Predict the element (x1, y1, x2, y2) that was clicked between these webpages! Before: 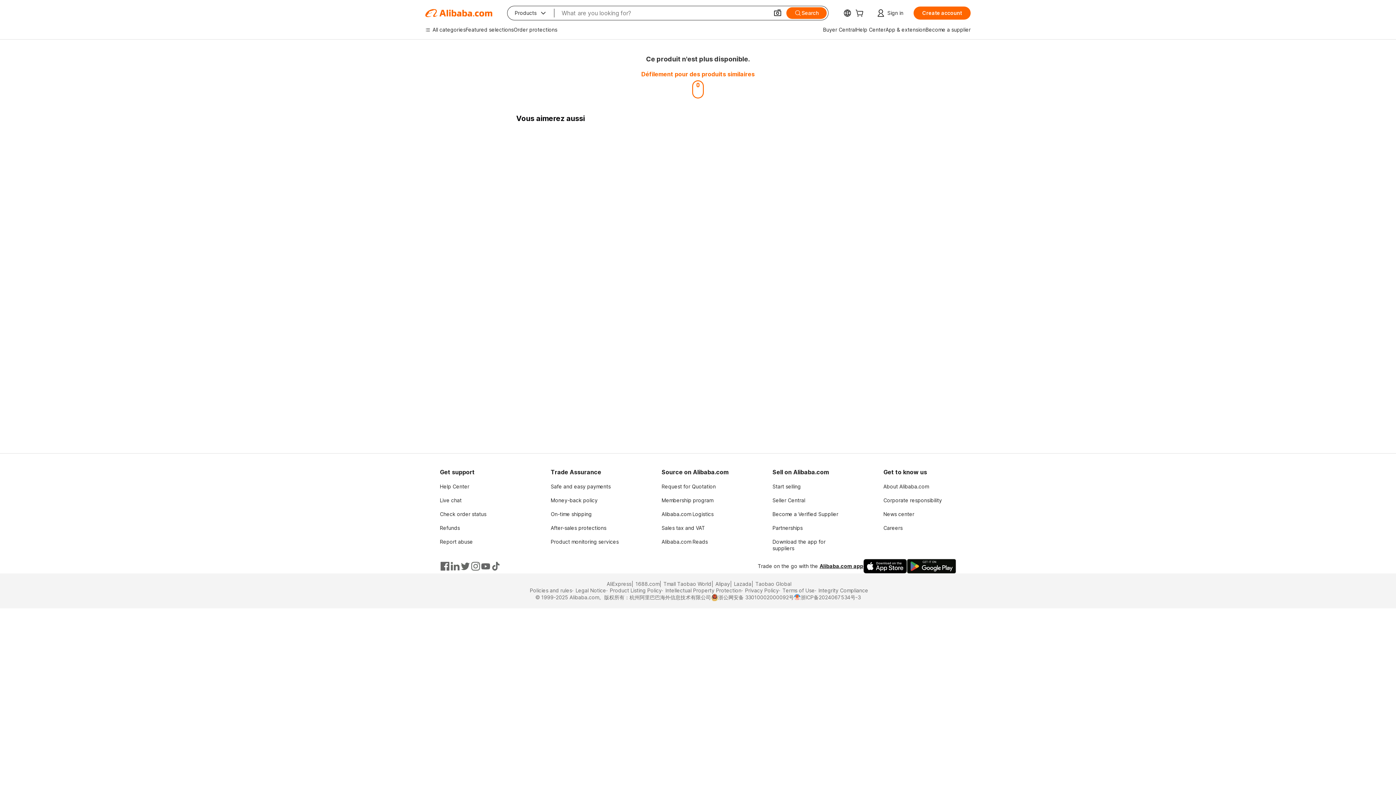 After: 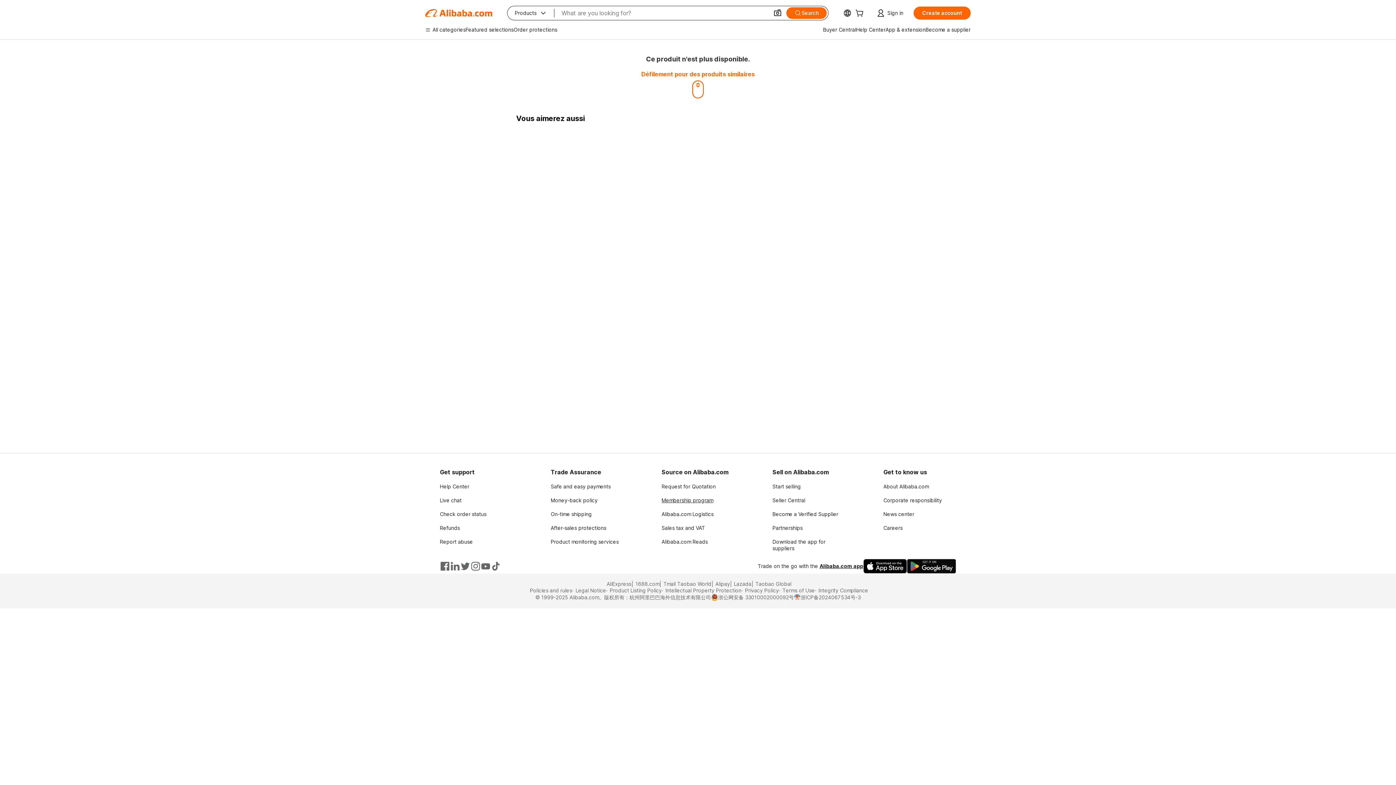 Action: bbox: (661, 497, 713, 503) label: Membership program